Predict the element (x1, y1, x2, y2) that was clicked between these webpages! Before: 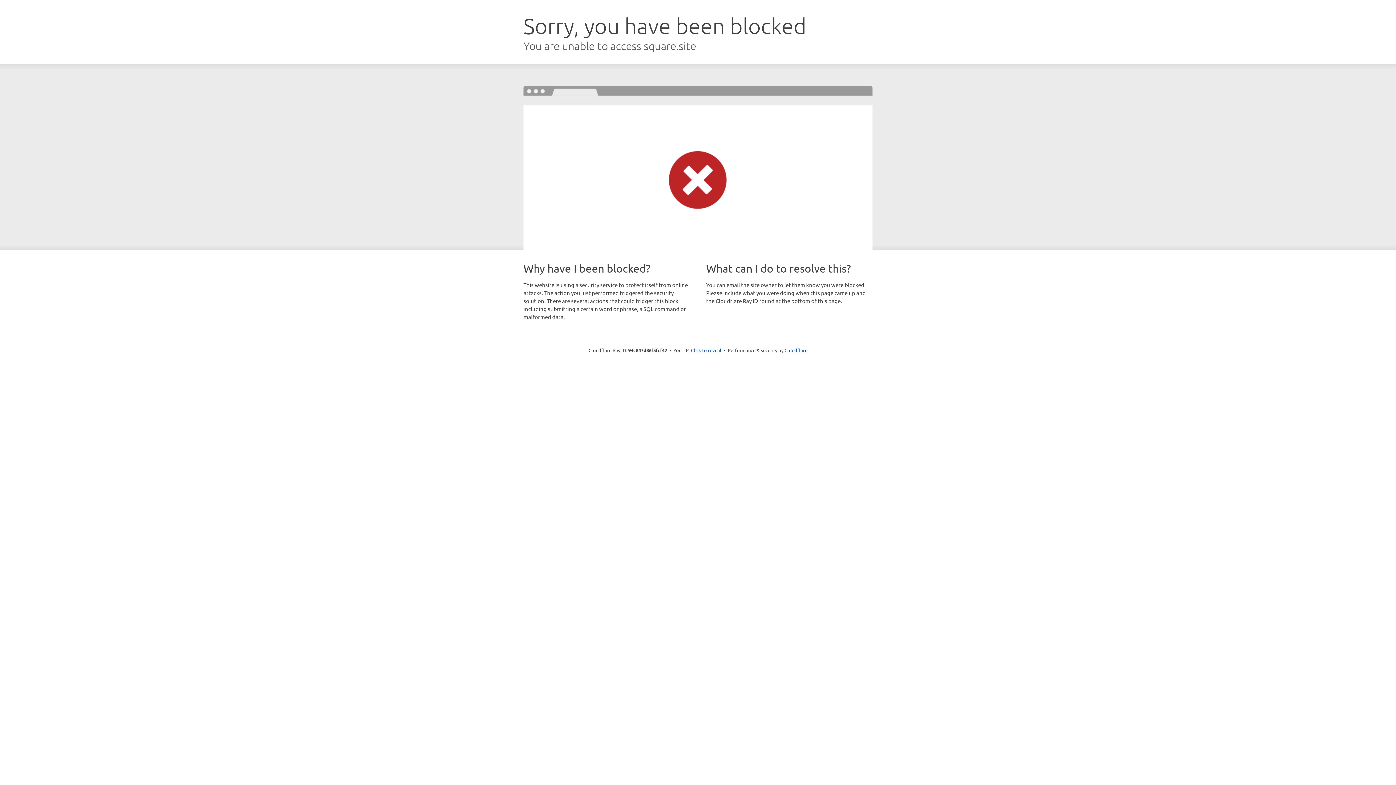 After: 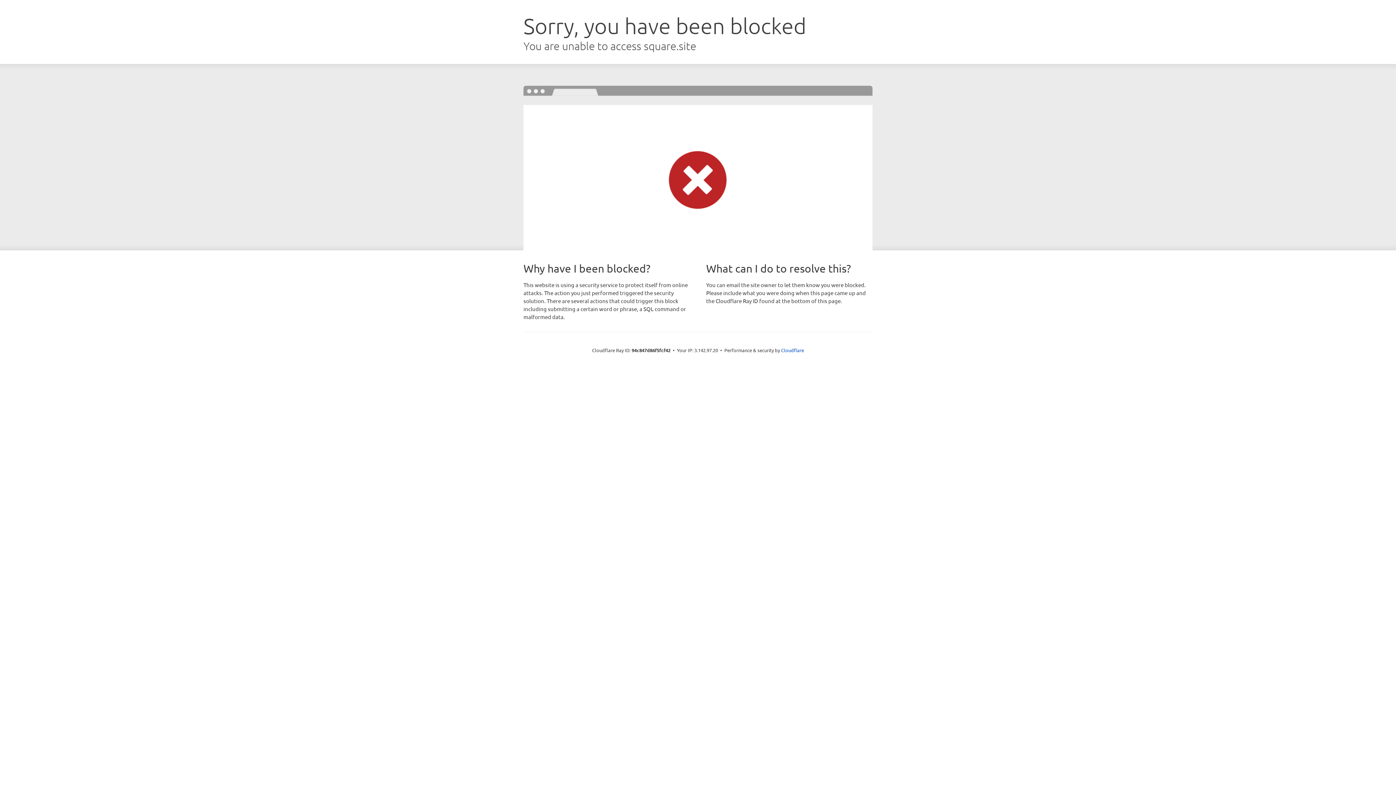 Action: label: Click to reveal bbox: (691, 346, 721, 353)